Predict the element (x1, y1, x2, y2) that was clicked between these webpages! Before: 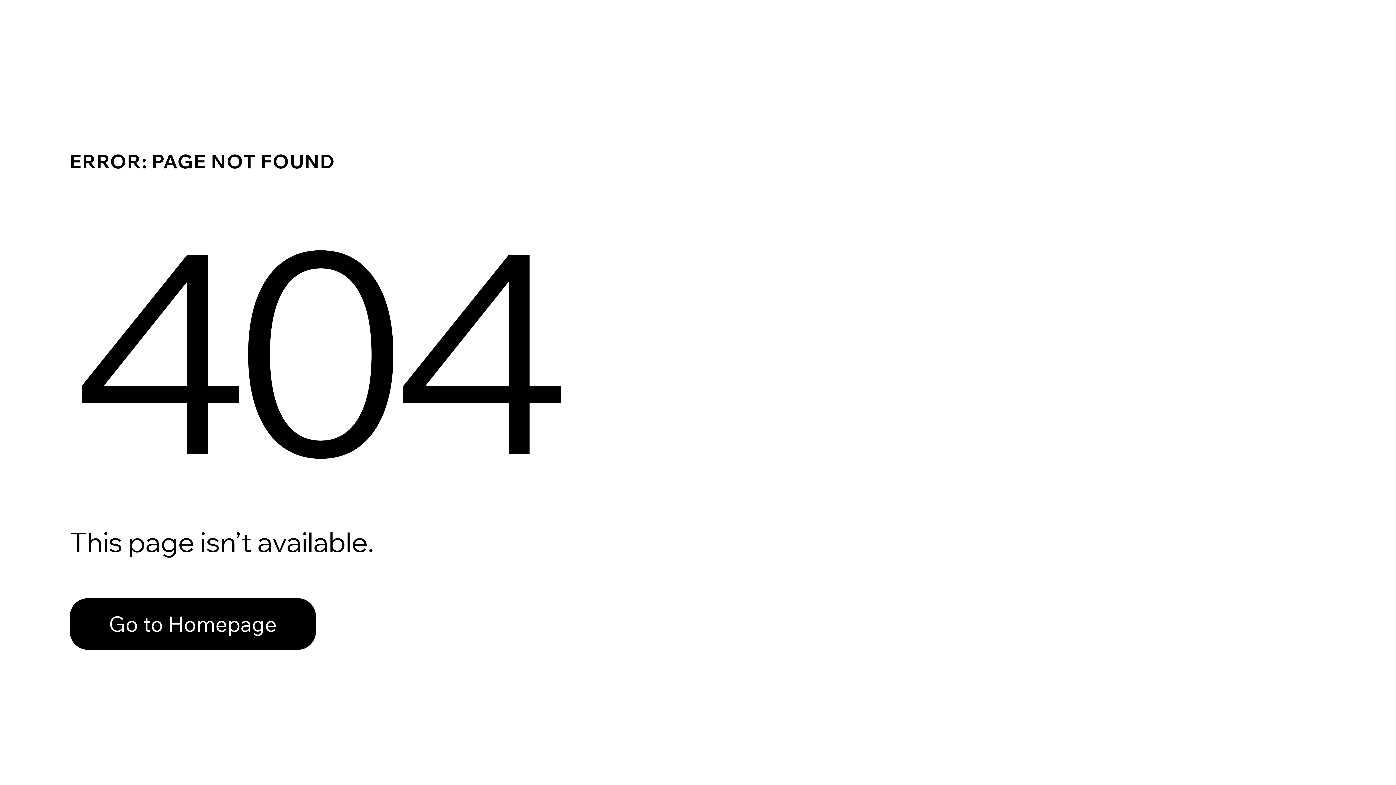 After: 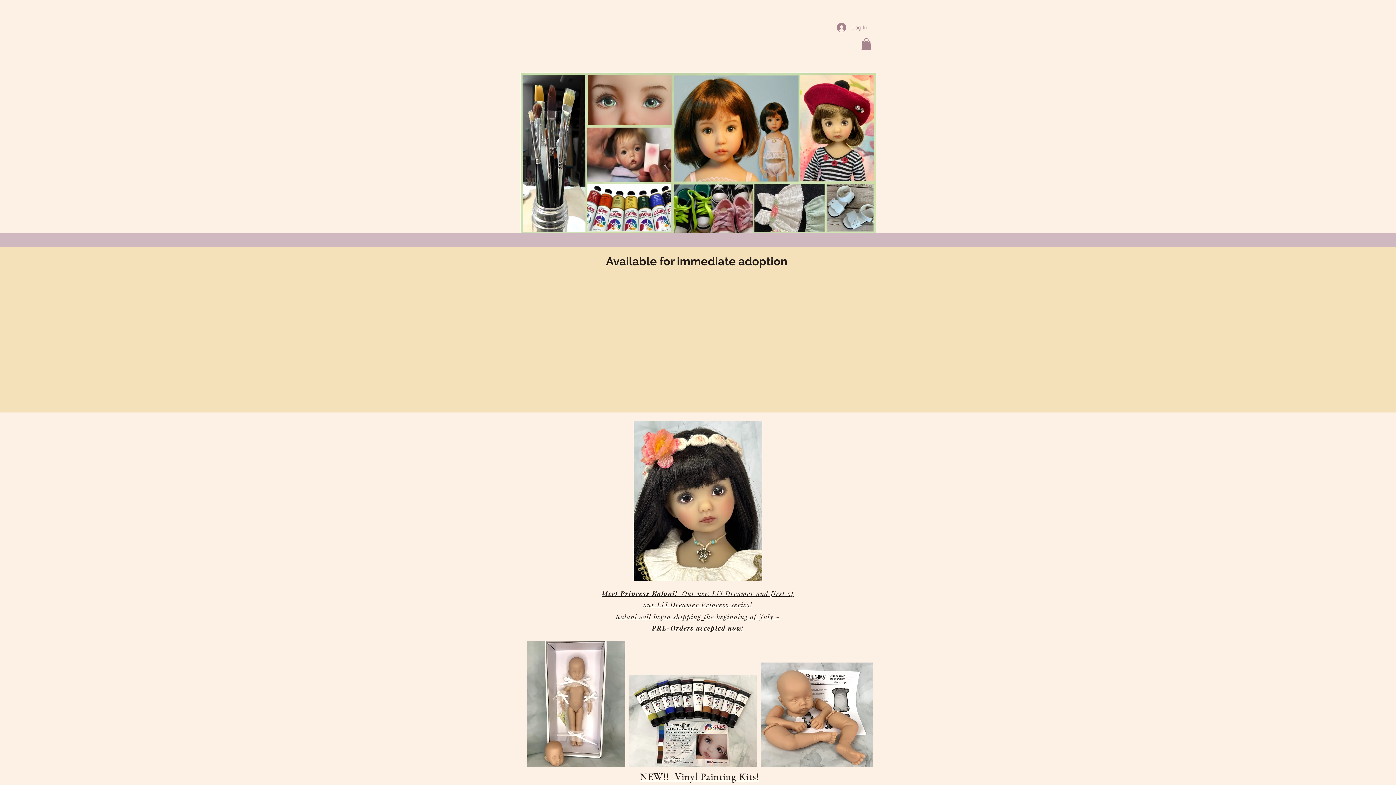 Action: label: Go to Homepage bbox: (69, 582, 768, 659)